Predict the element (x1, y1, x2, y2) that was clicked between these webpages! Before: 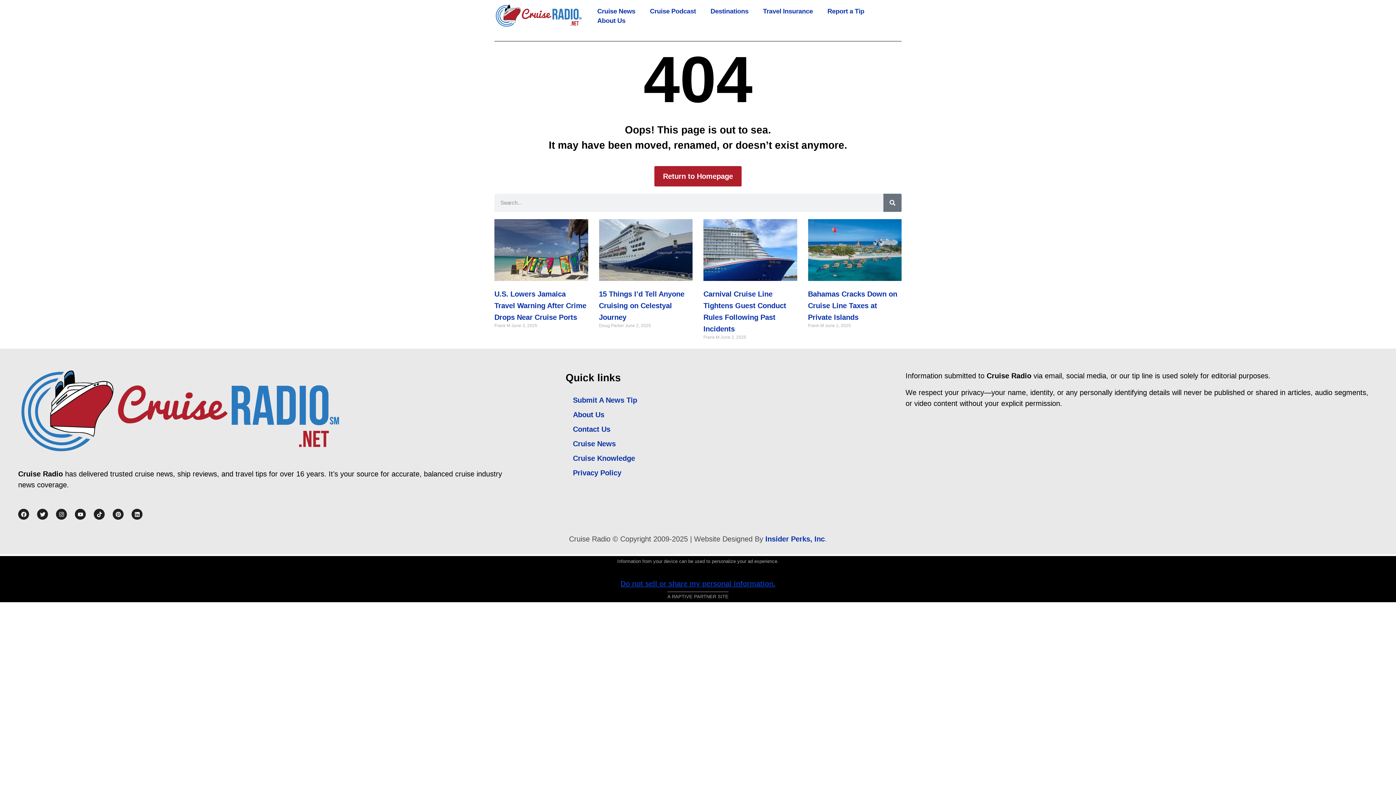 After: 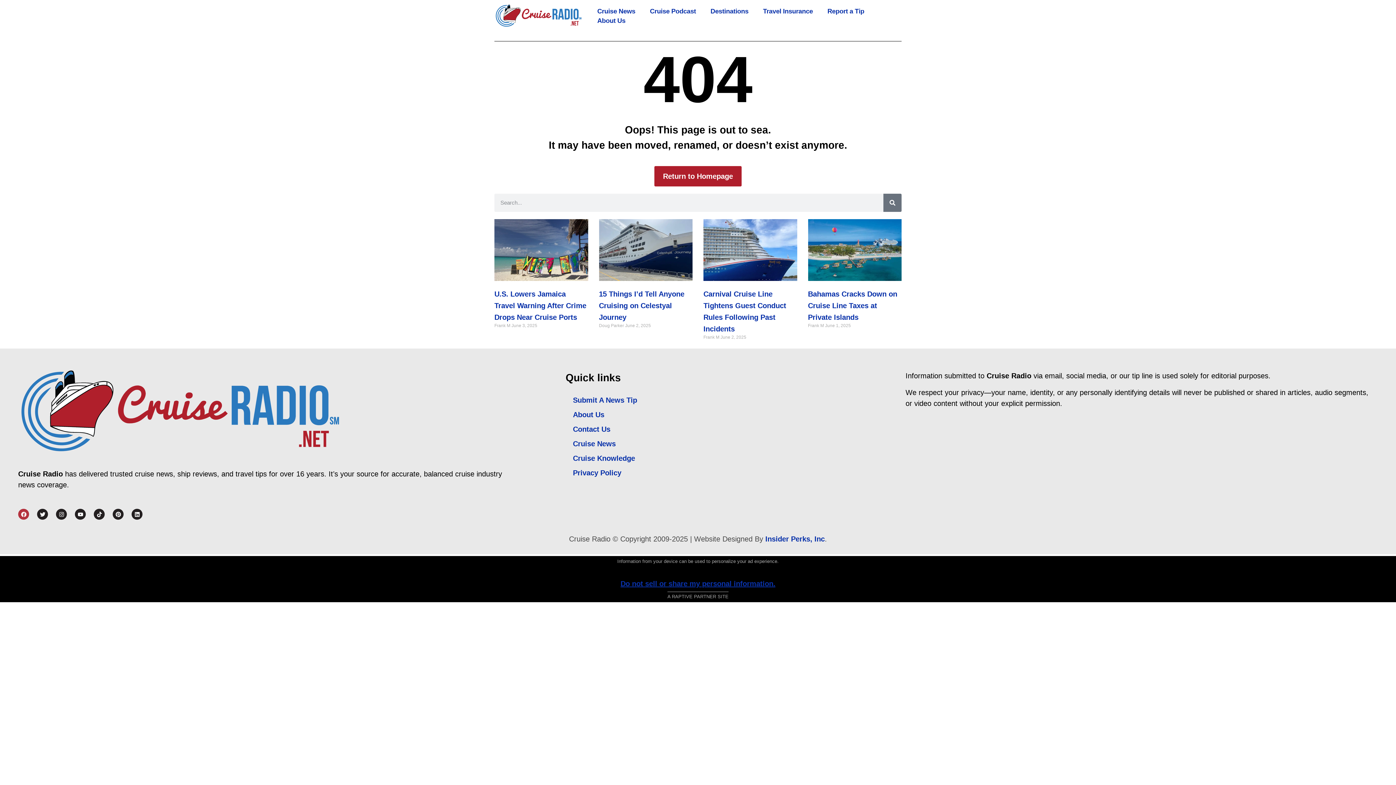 Action: label: Facebook bbox: (18, 509, 29, 520)